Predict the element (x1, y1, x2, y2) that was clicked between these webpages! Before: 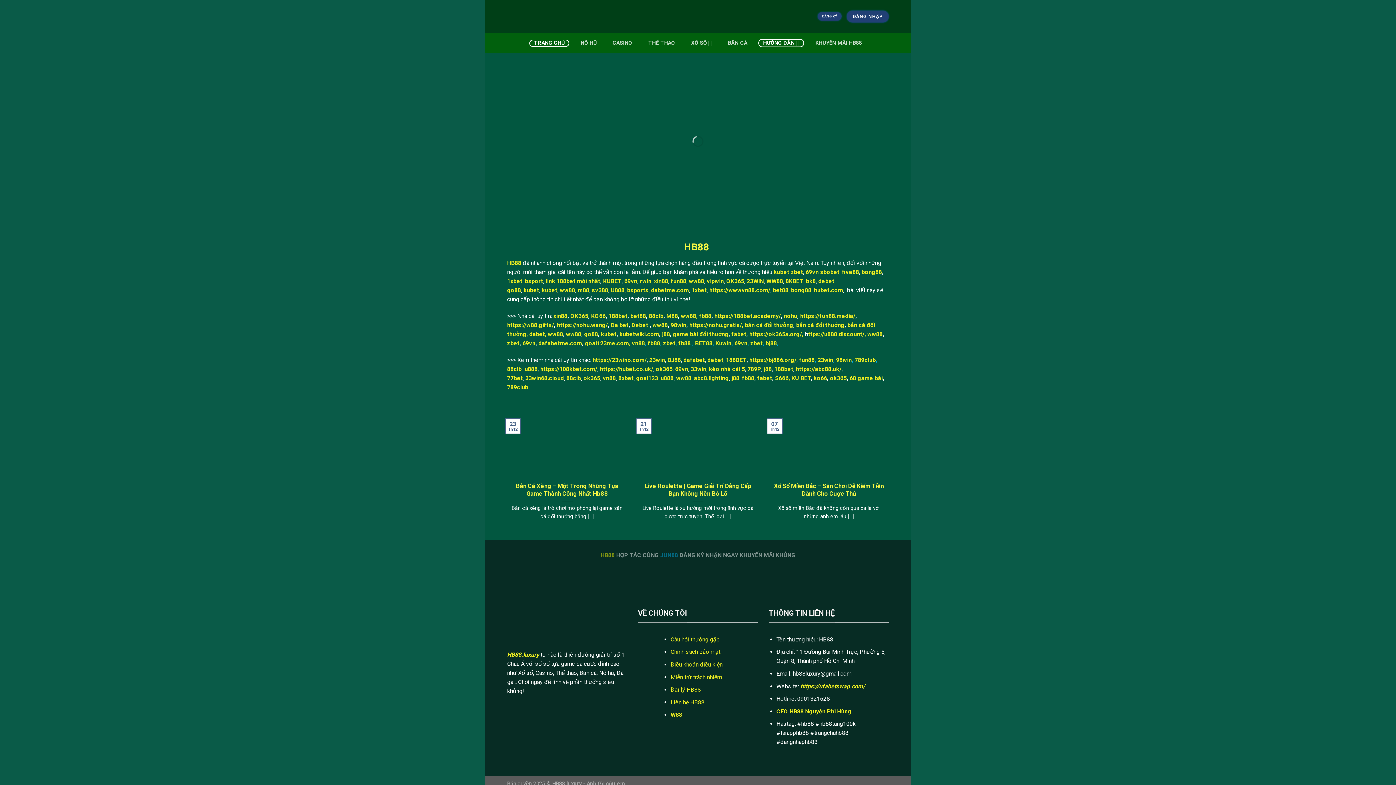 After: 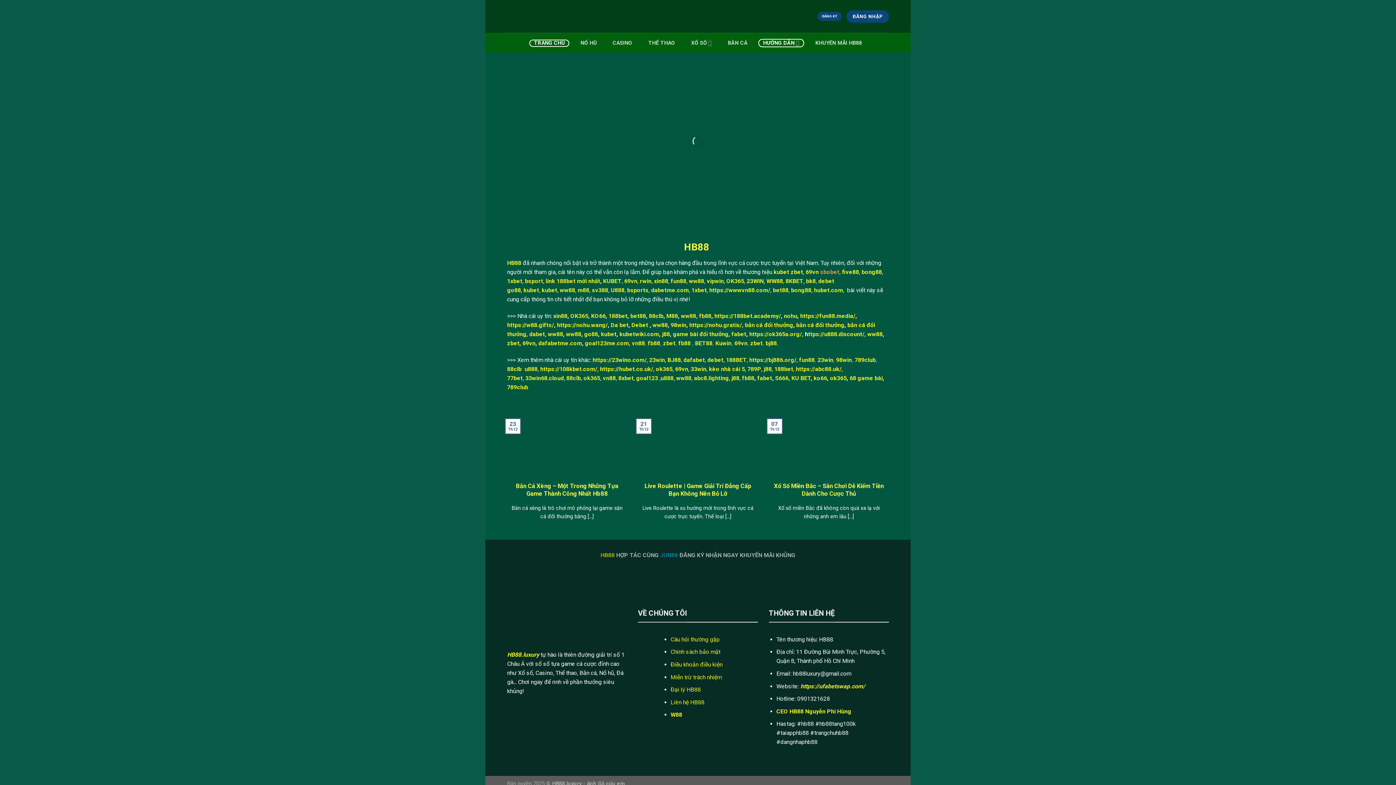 Action: bbox: (820, 268, 839, 275) label: sbobet